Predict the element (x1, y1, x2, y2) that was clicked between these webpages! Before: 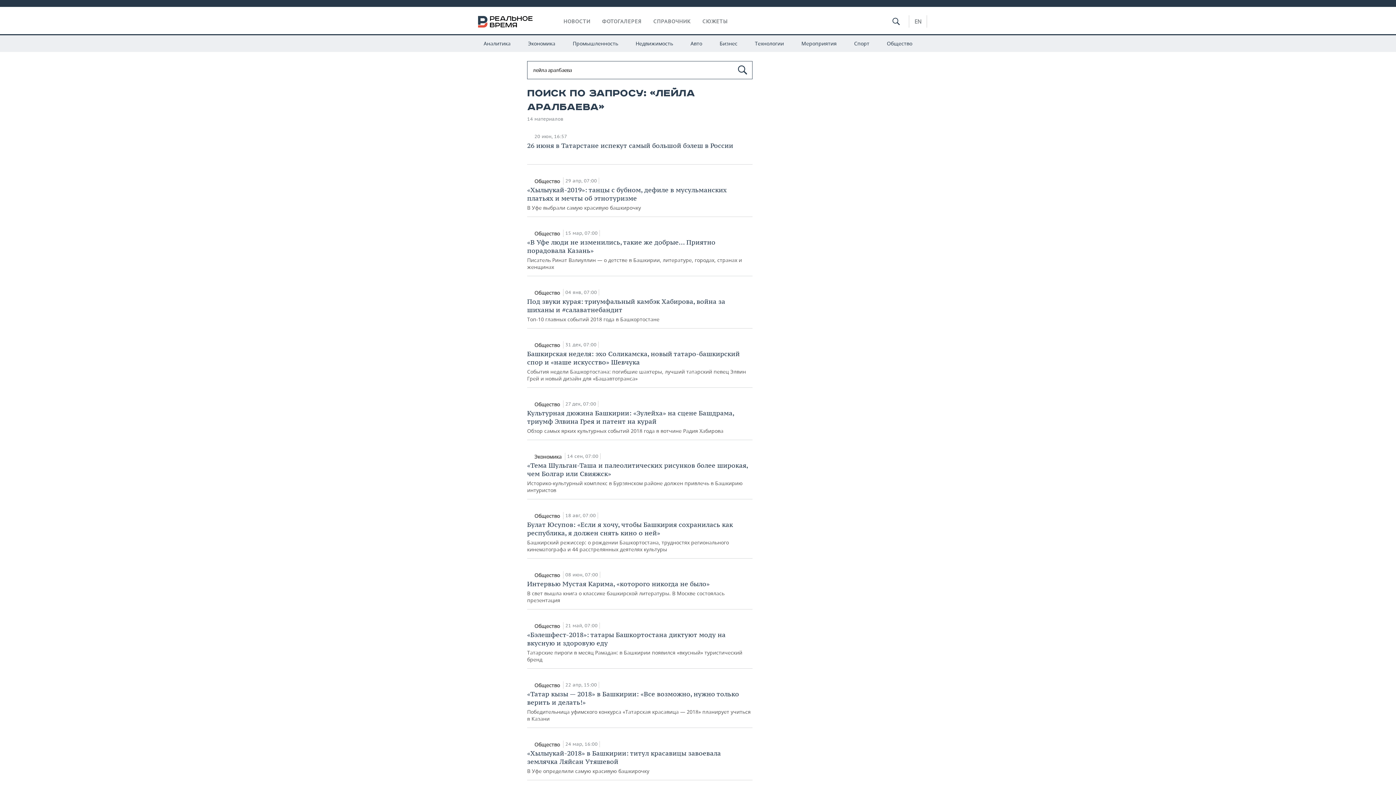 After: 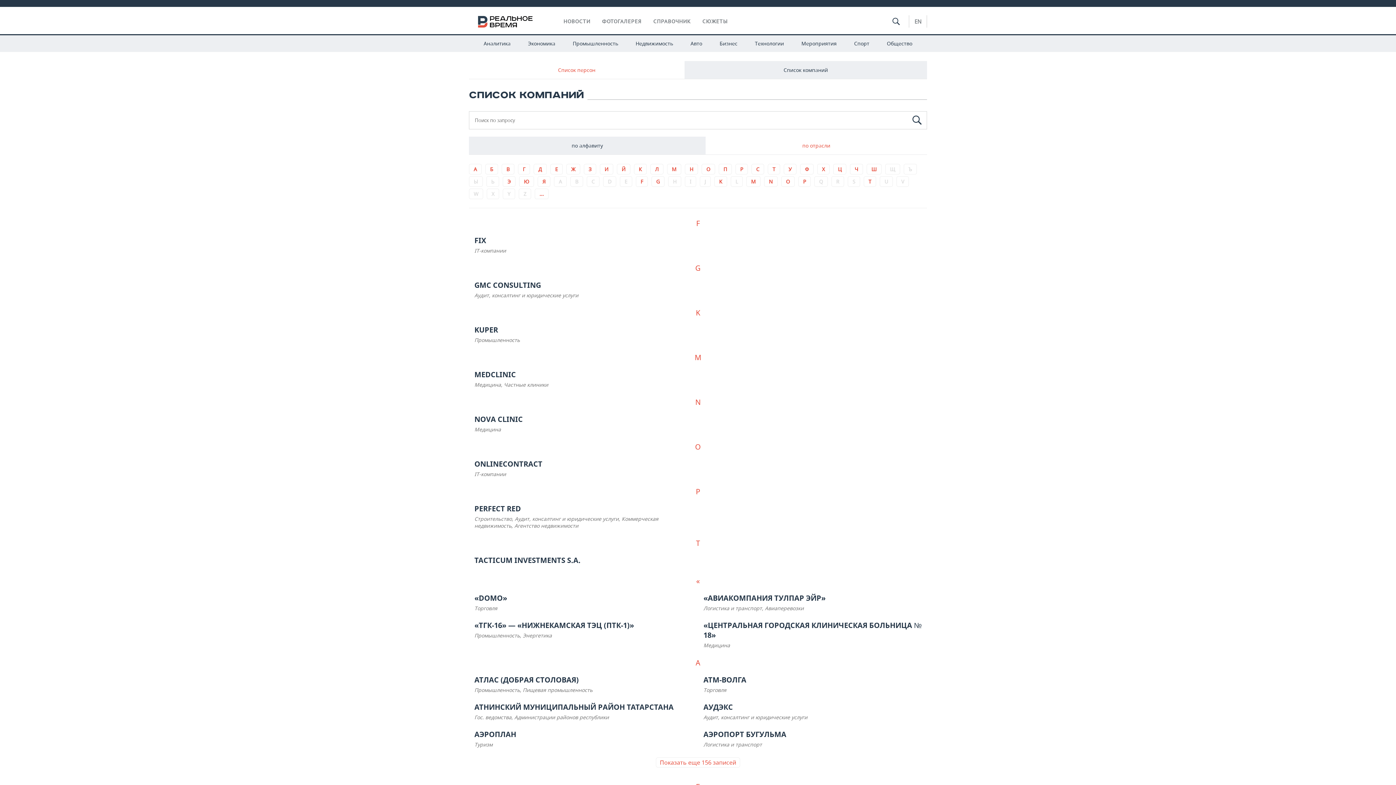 Action: label: СПРАВОЧНИК bbox: (653, 18, 690, 24)